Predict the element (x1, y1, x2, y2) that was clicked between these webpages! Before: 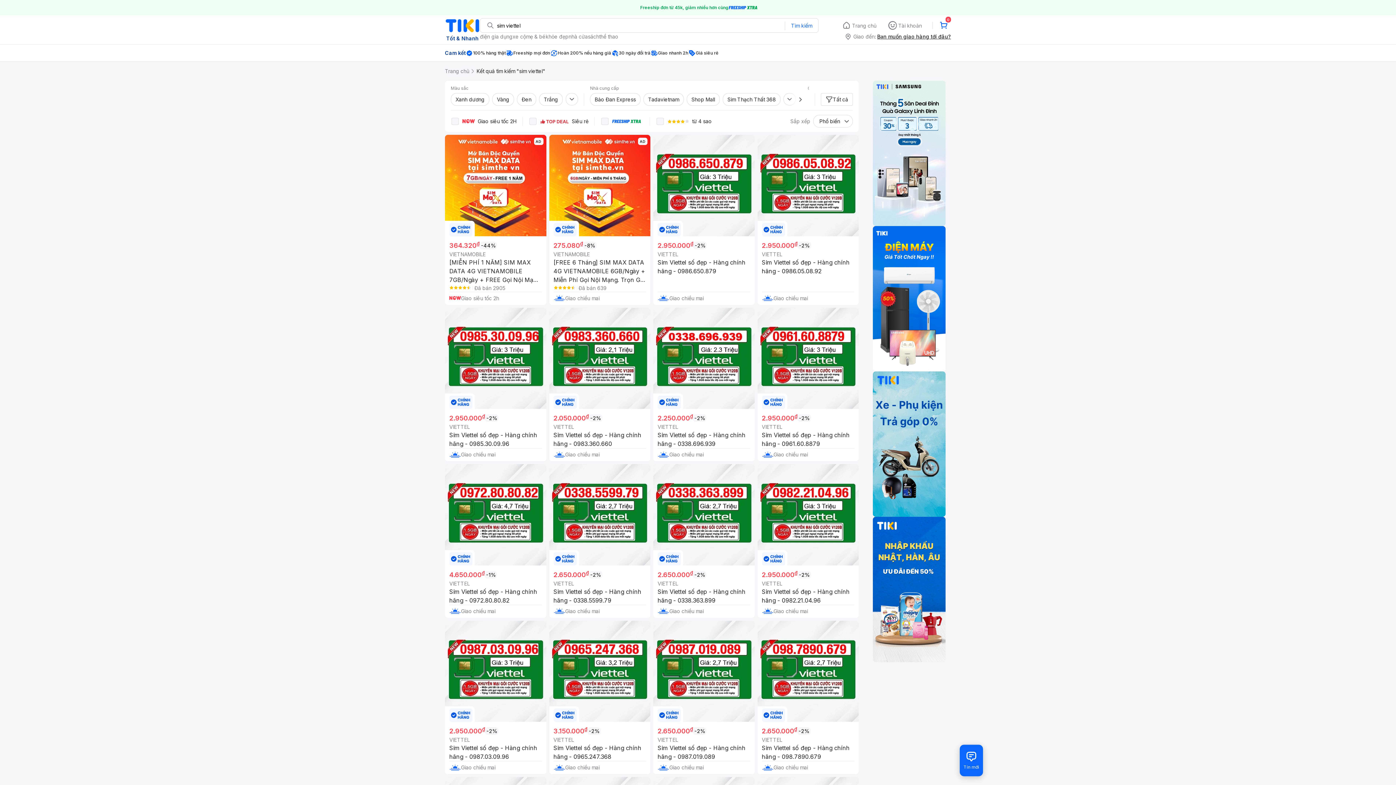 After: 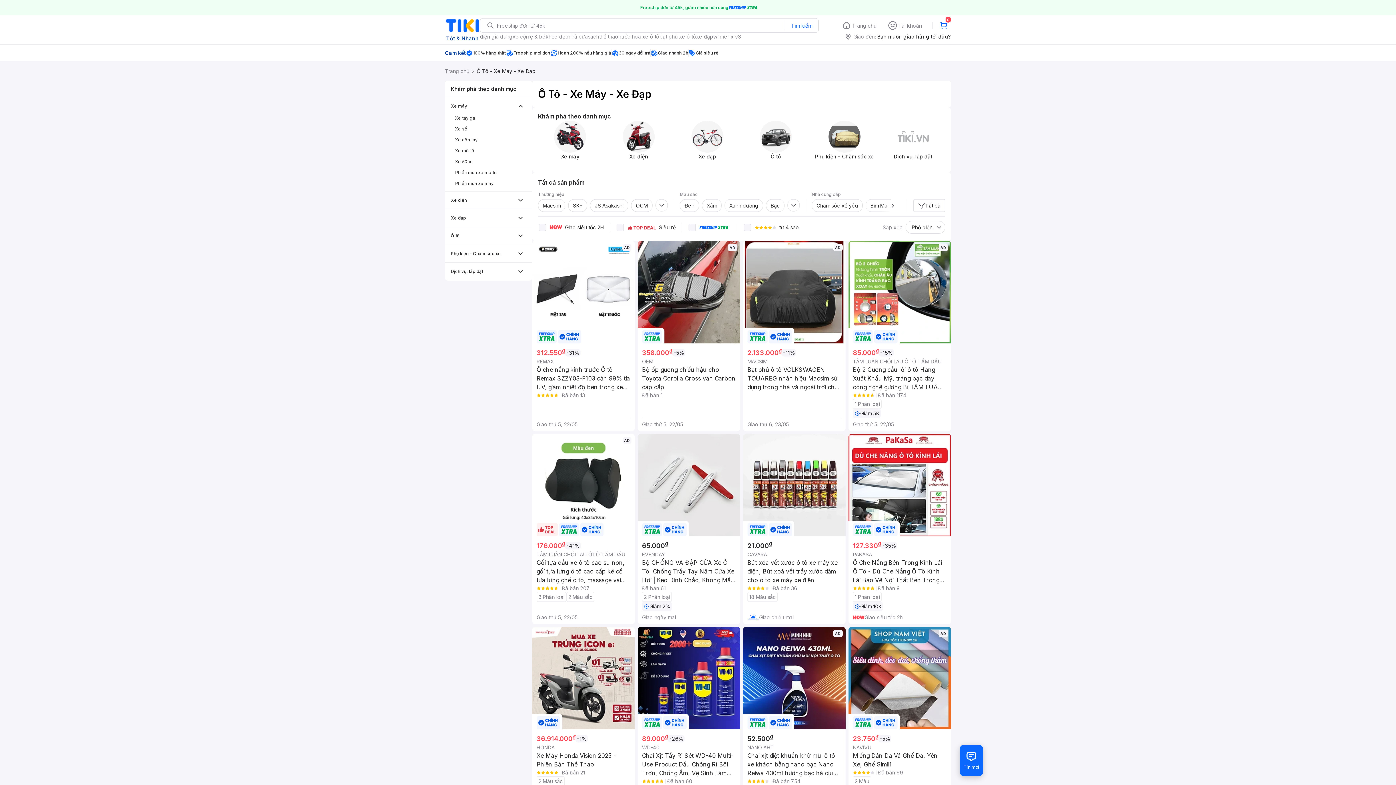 Action: bbox: (512, 32, 526, 40) label: xe cộ